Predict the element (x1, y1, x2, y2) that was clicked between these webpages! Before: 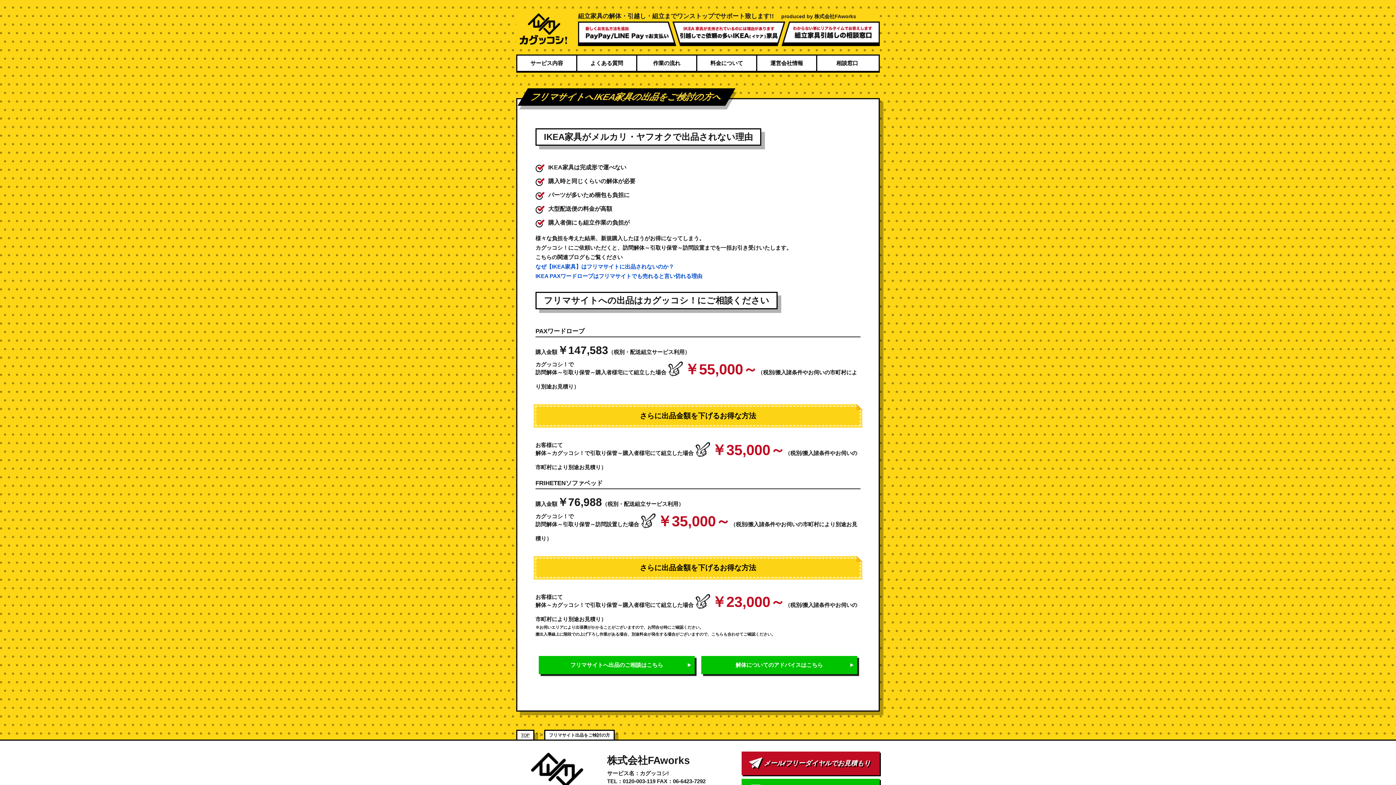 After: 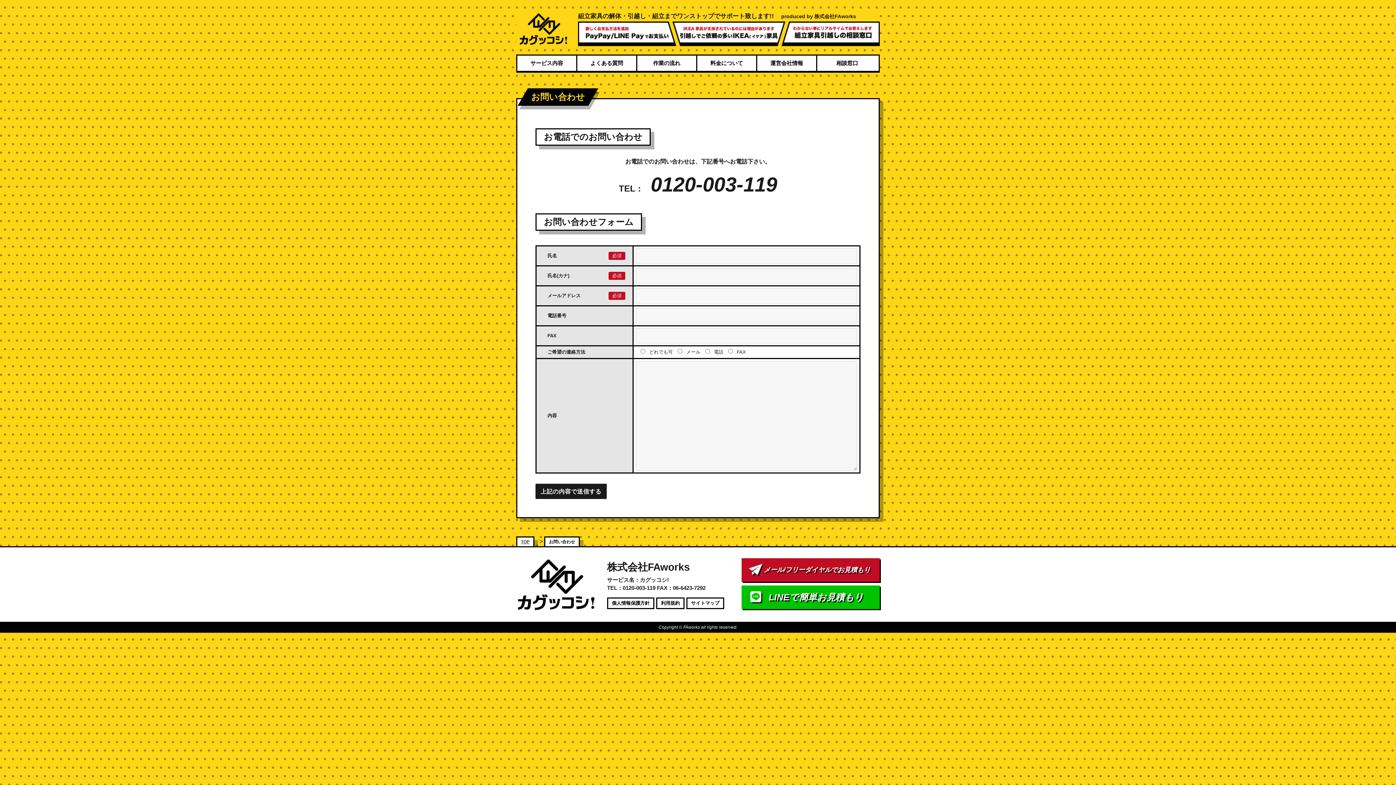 Action: label: メール/フリーダイヤルでお見積もり bbox: (741, 752, 880, 775)